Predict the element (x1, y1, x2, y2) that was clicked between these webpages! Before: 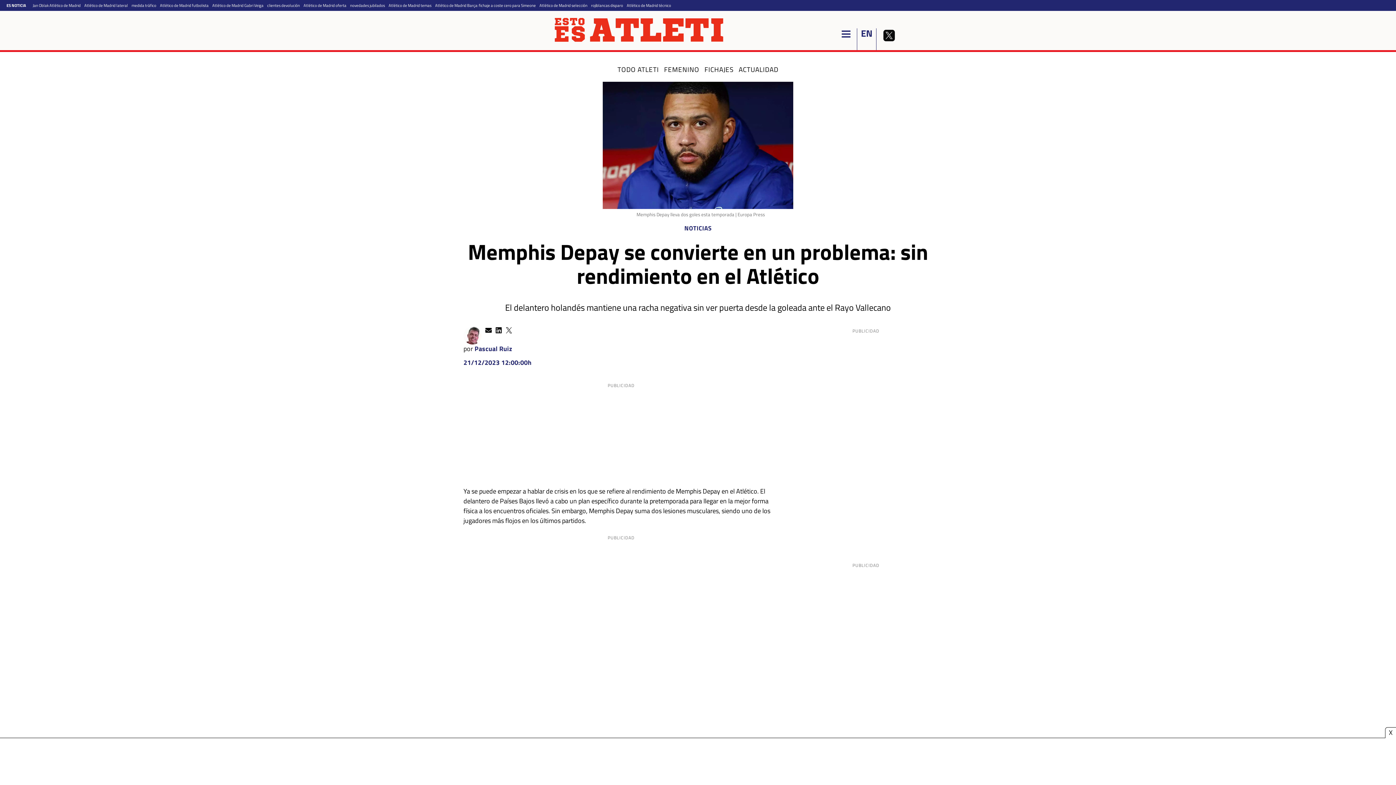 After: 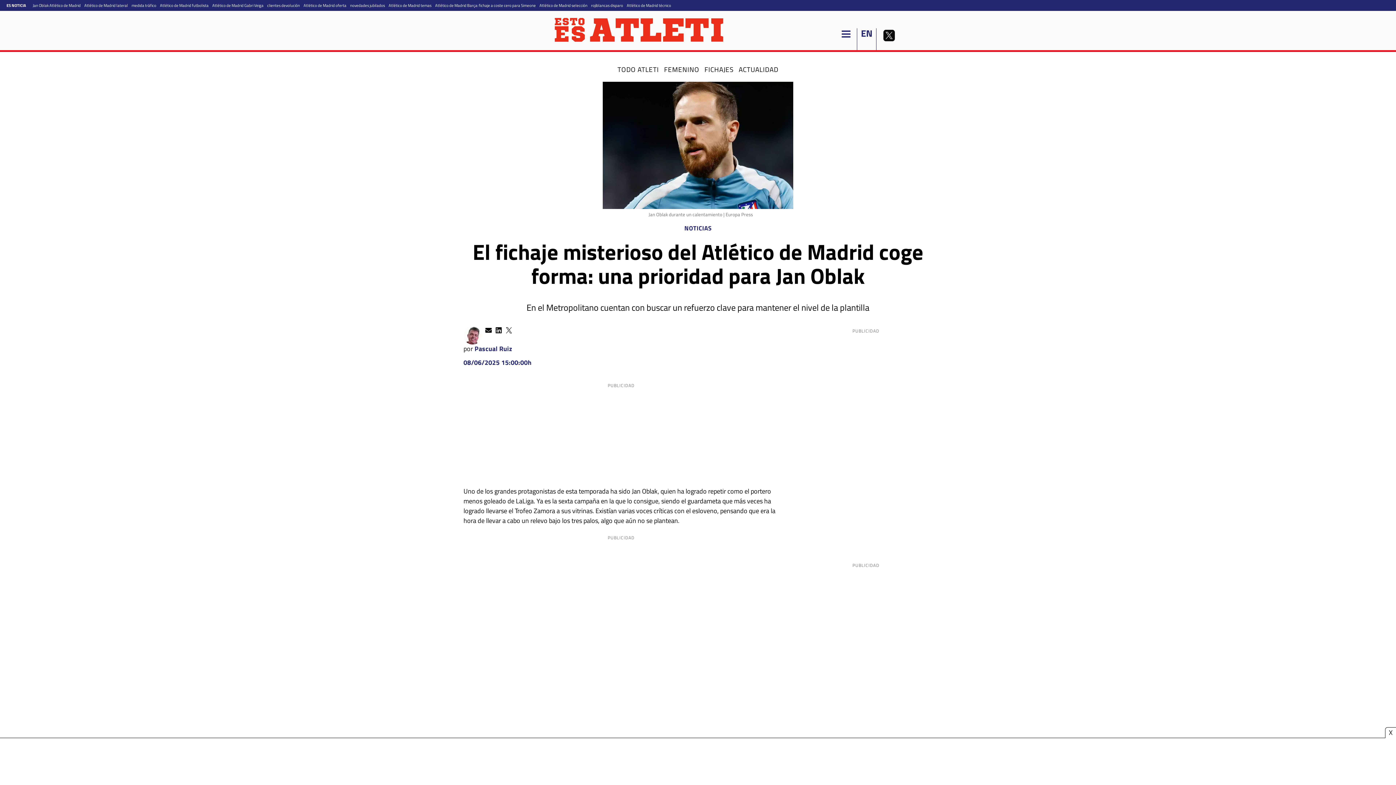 Action: label: Jan Oblak Atlético de Madrid bbox: (32, 2, 80, 8)